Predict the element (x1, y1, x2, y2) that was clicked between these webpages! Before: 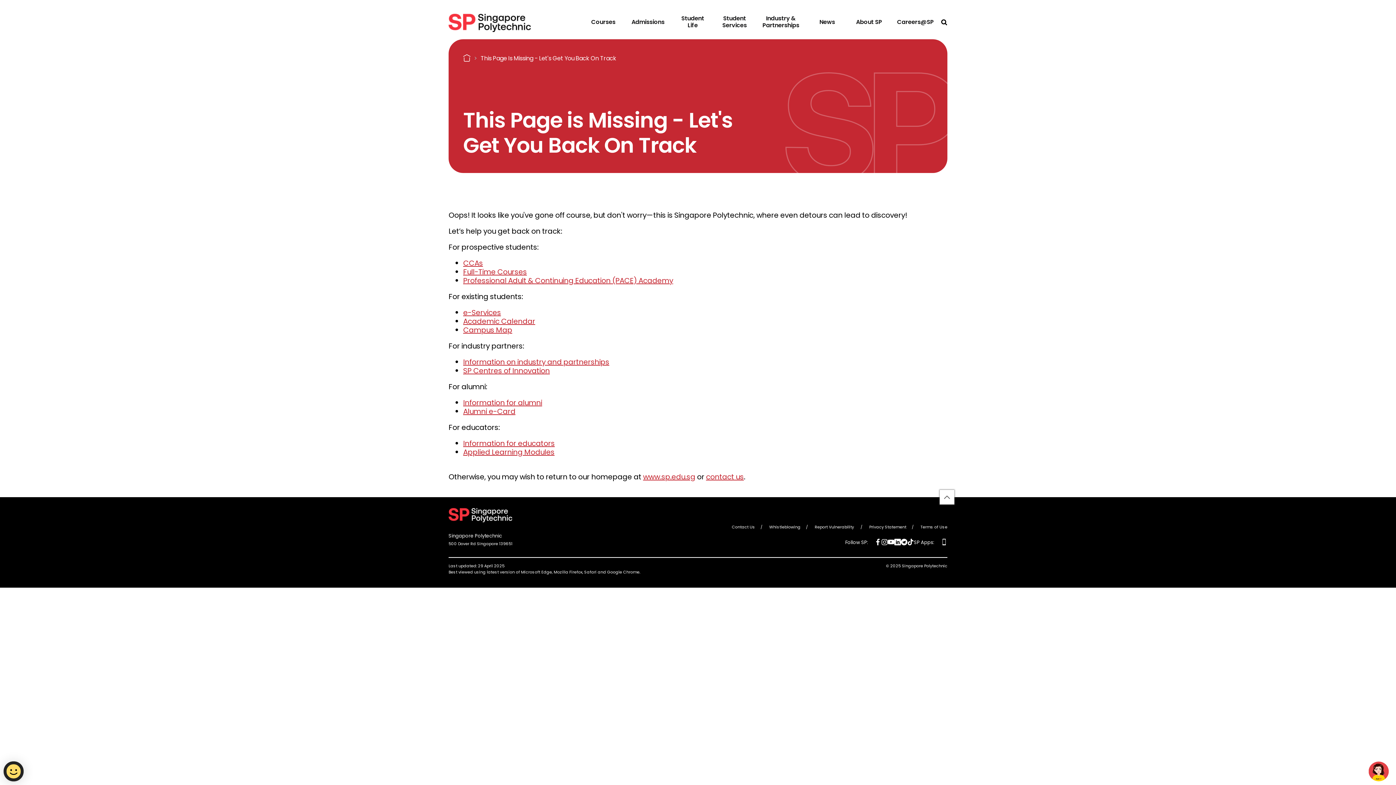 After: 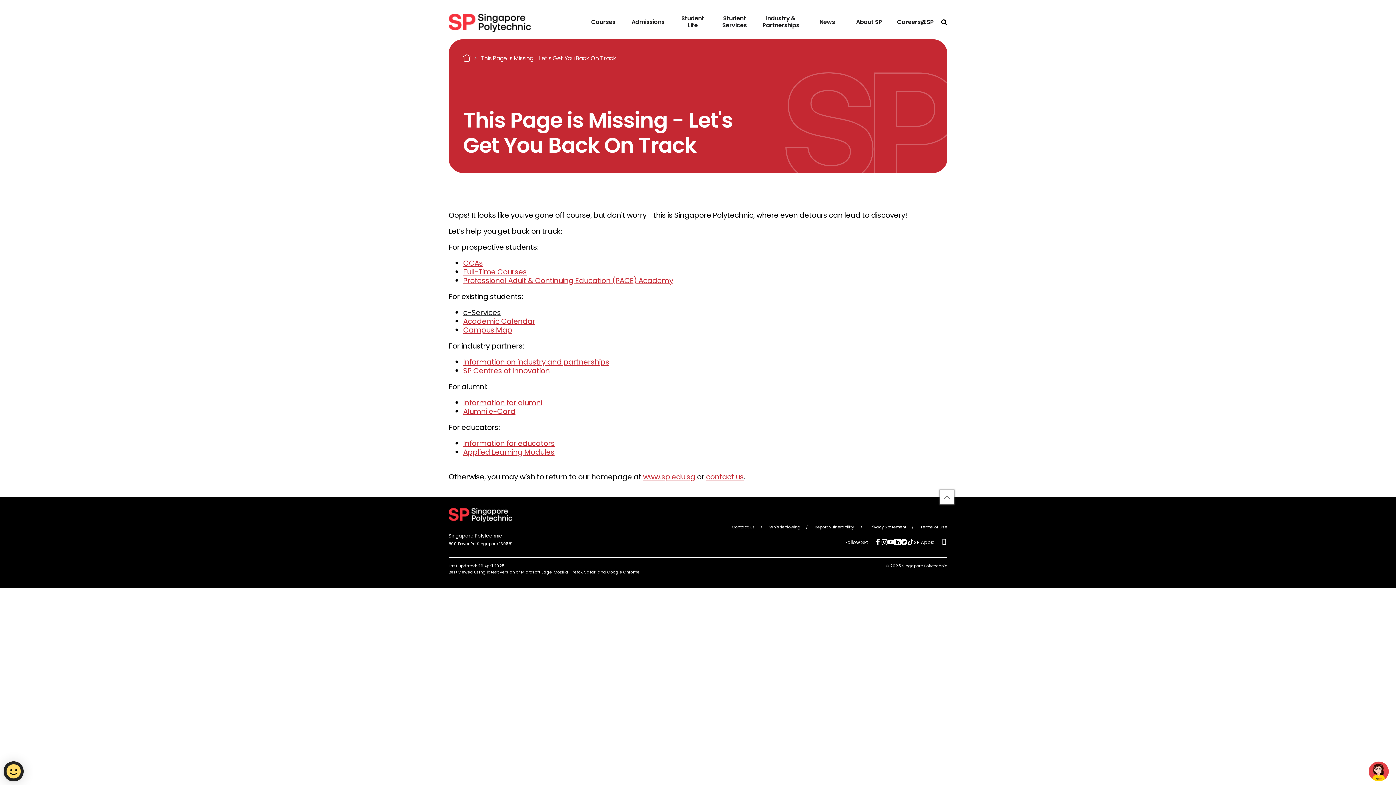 Action: label: e-Services bbox: (463, 307, 501, 317)